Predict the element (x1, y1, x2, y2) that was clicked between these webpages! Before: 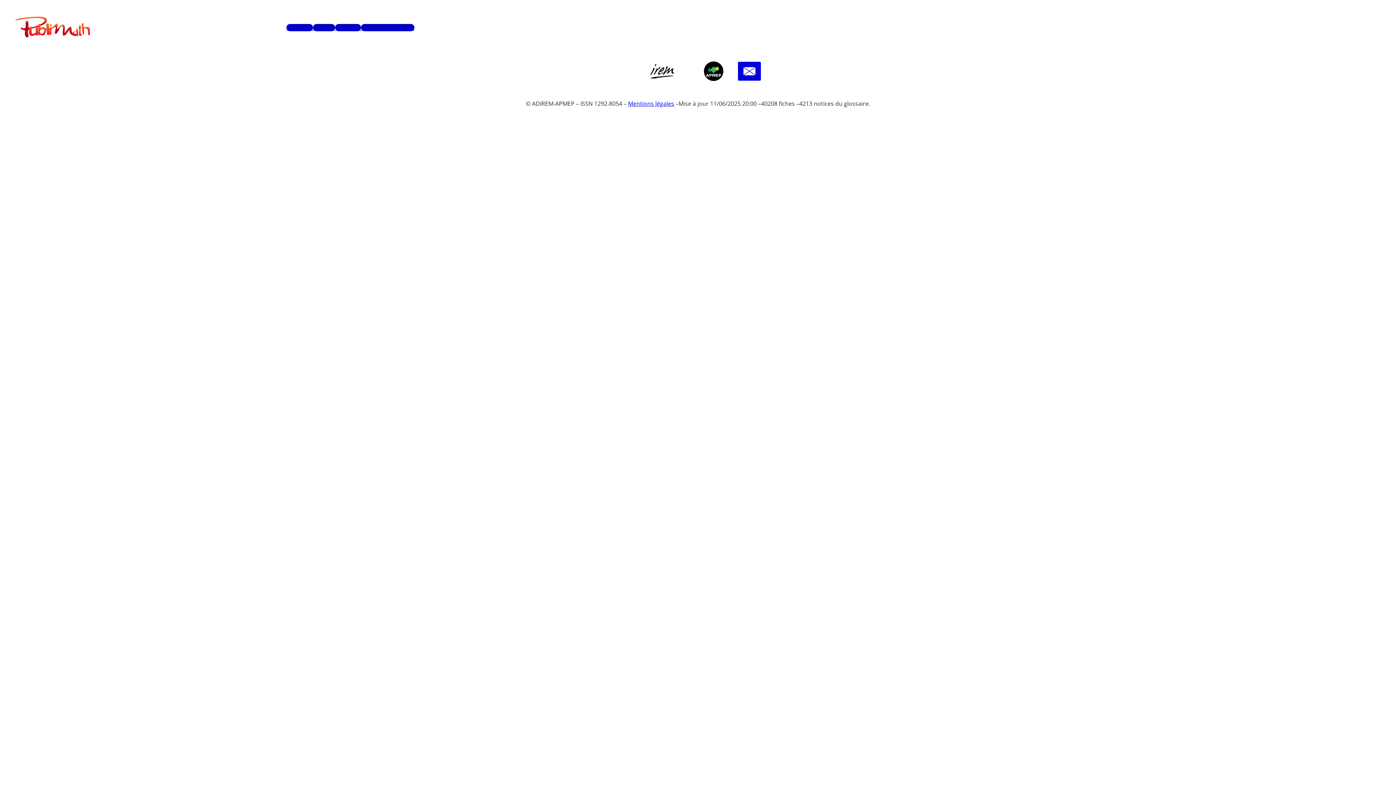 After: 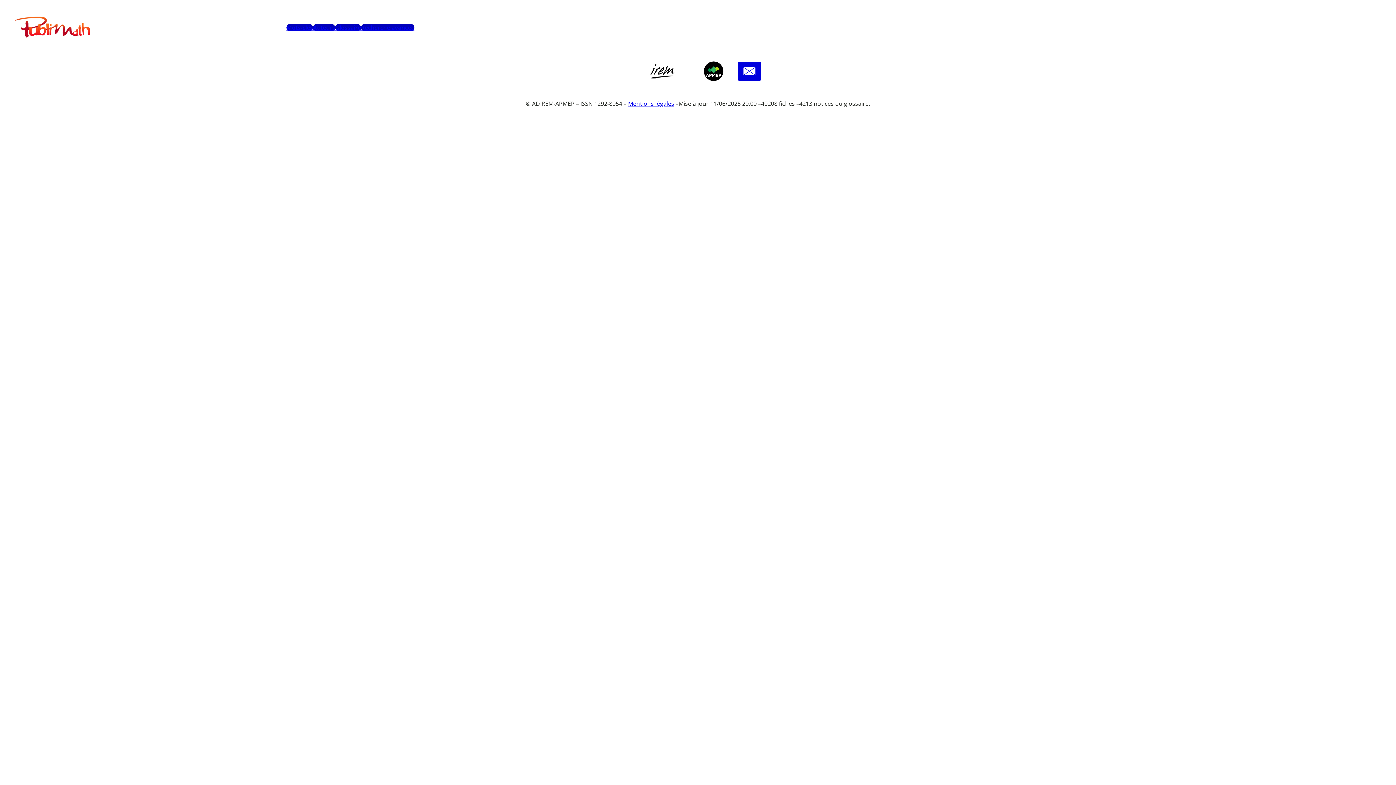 Action: bbox: (650, 63, 674, 78)